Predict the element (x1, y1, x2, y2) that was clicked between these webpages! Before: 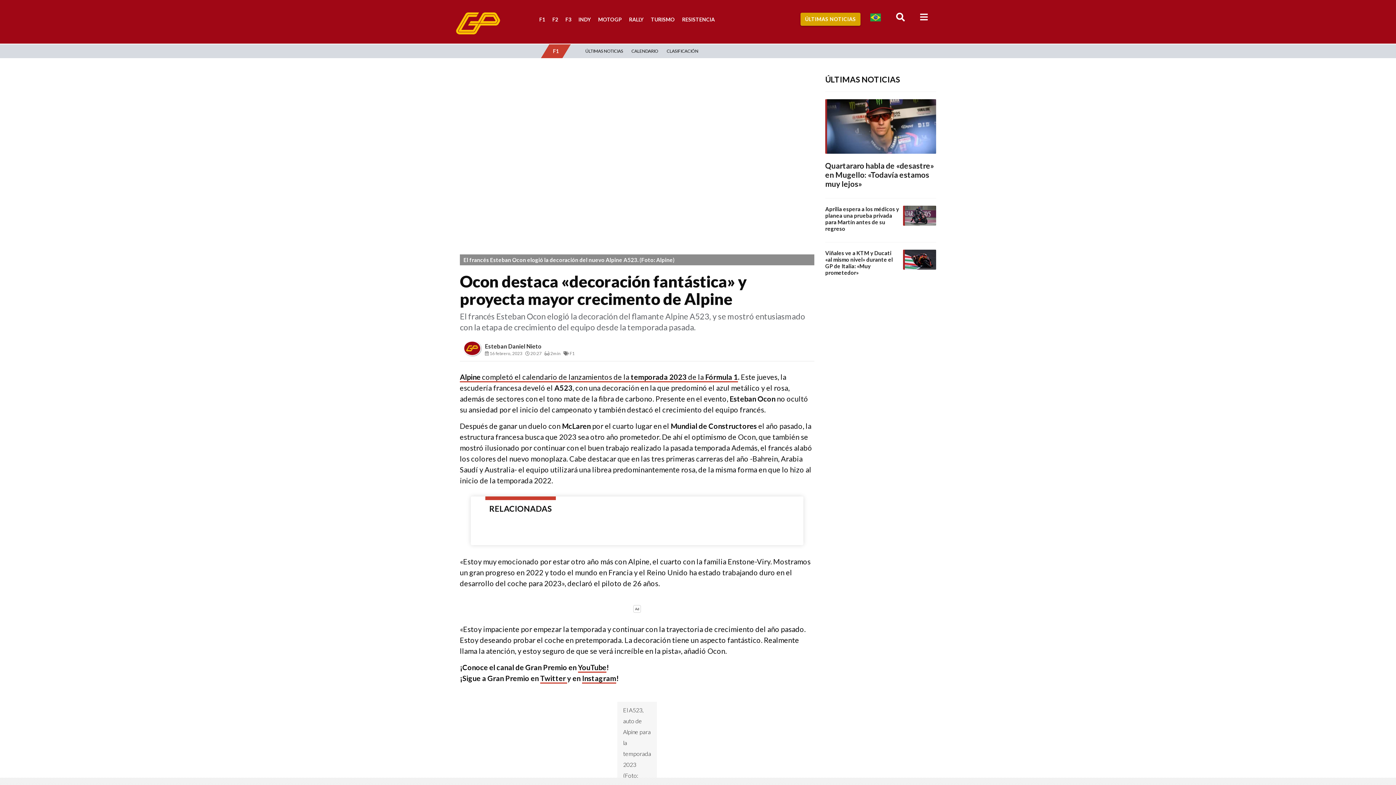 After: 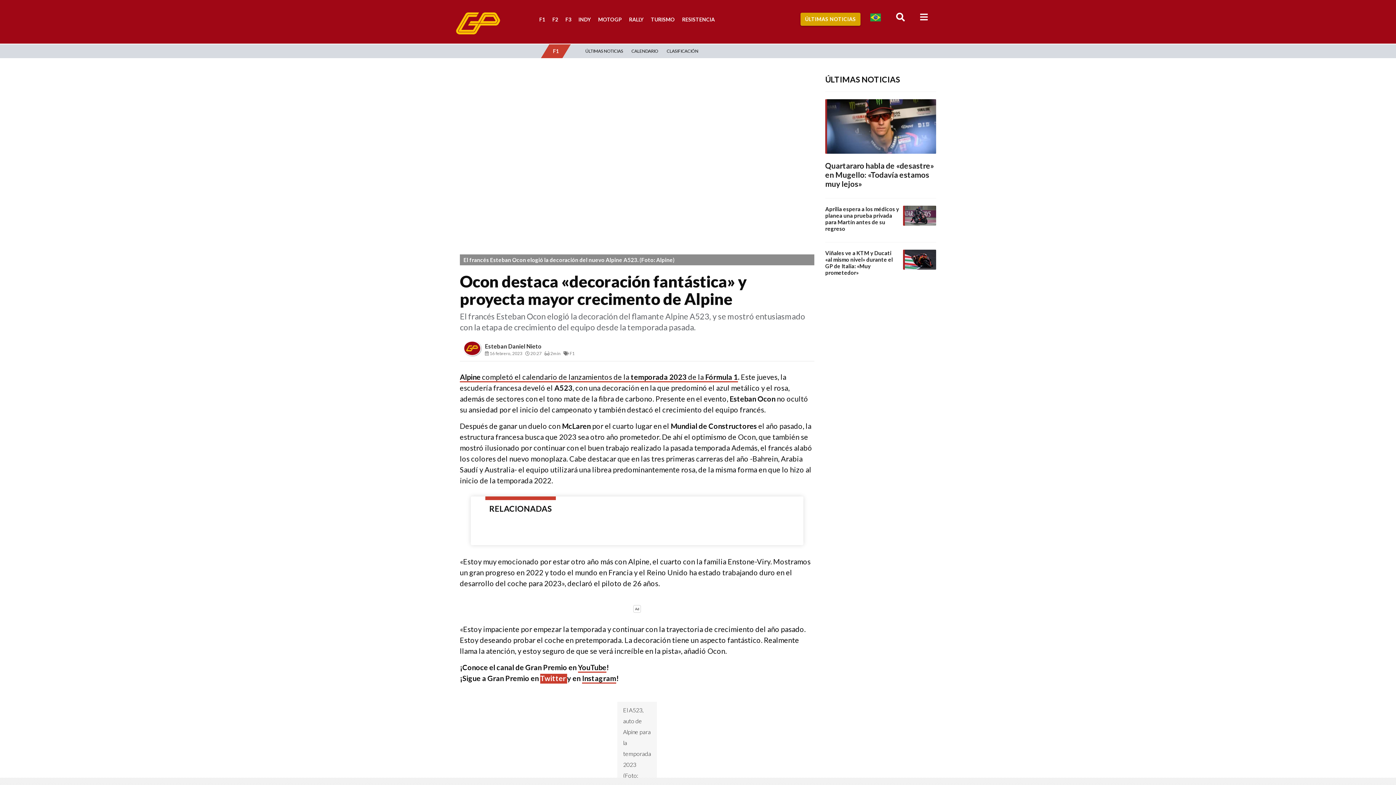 Action: bbox: (540, 674, 567, 683) label: Twitter 